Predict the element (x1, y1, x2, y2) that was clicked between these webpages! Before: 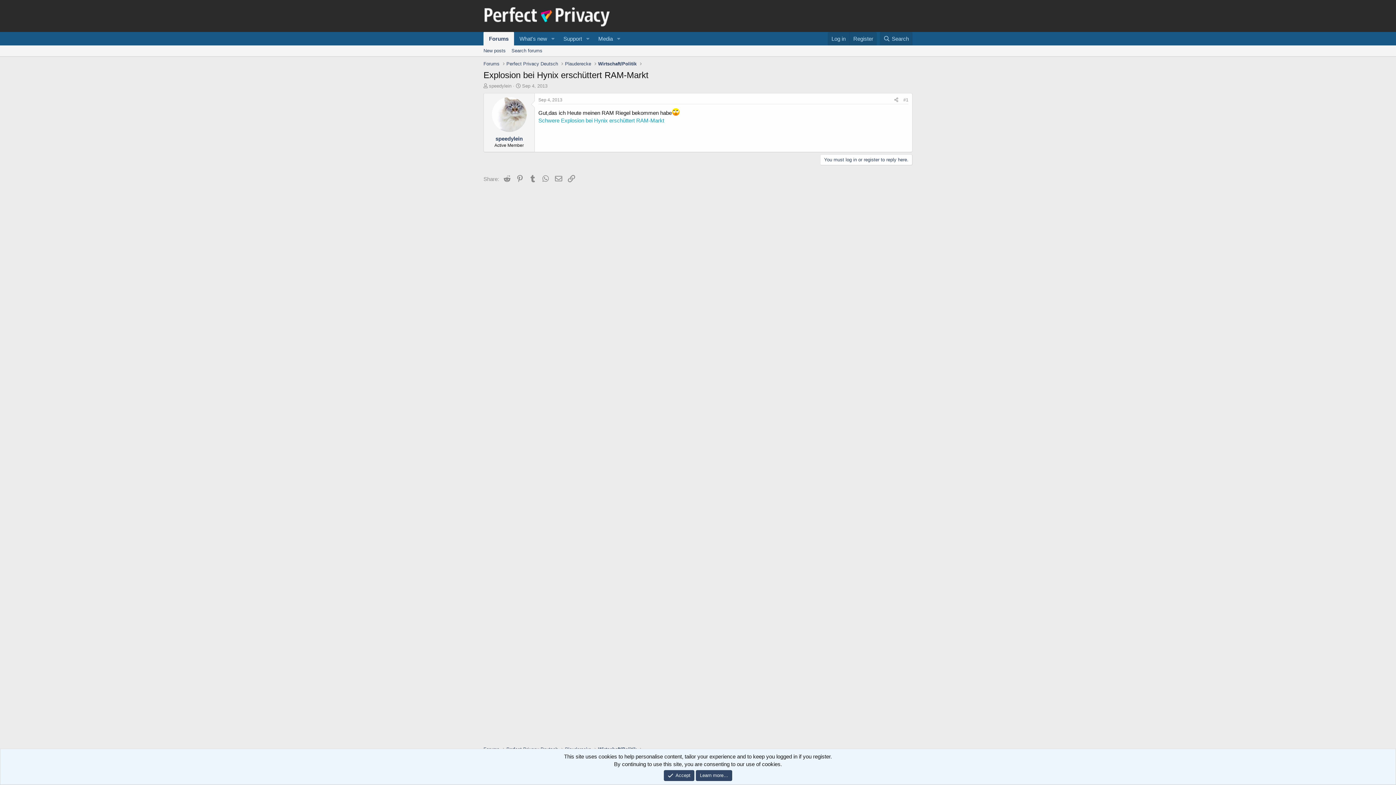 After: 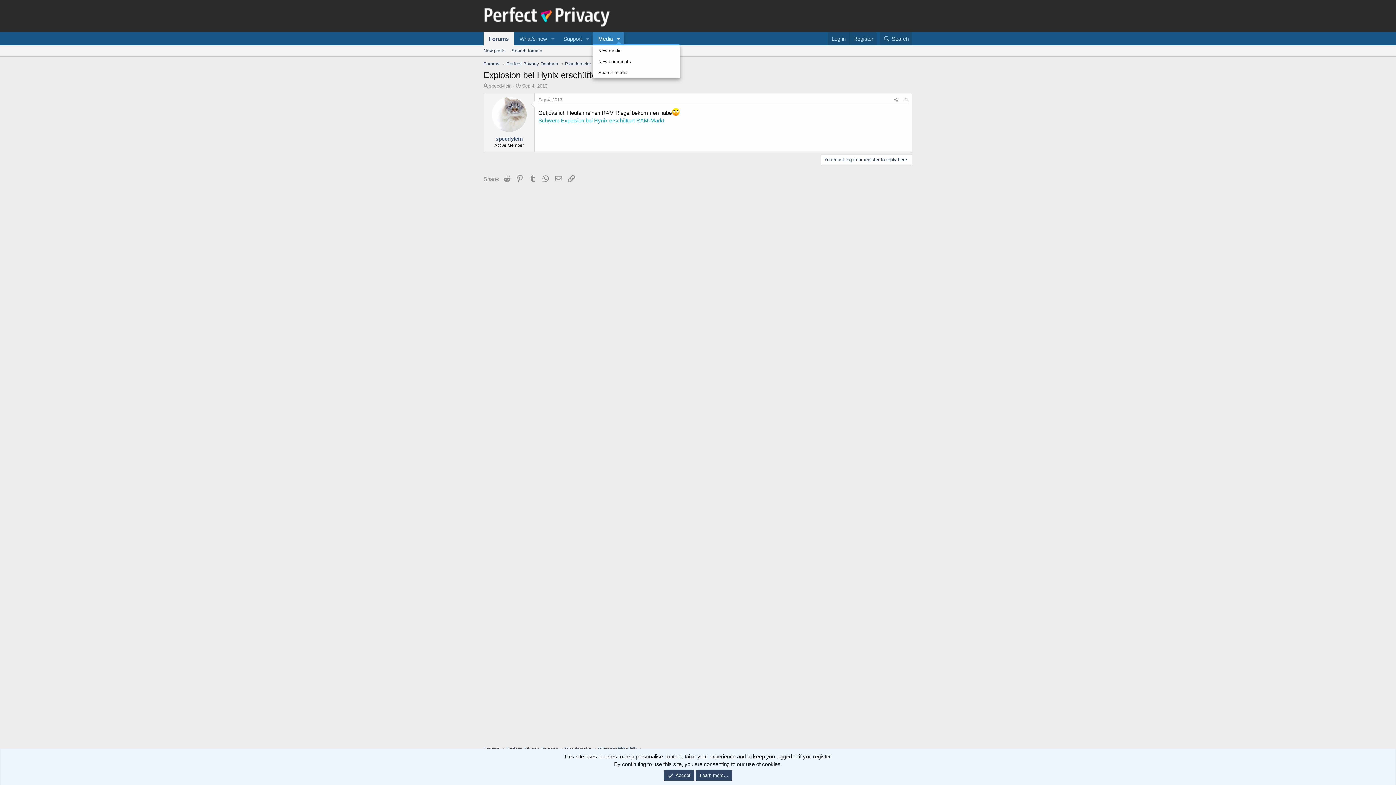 Action: bbox: (613, 32, 623, 45) label: Toggle expanded